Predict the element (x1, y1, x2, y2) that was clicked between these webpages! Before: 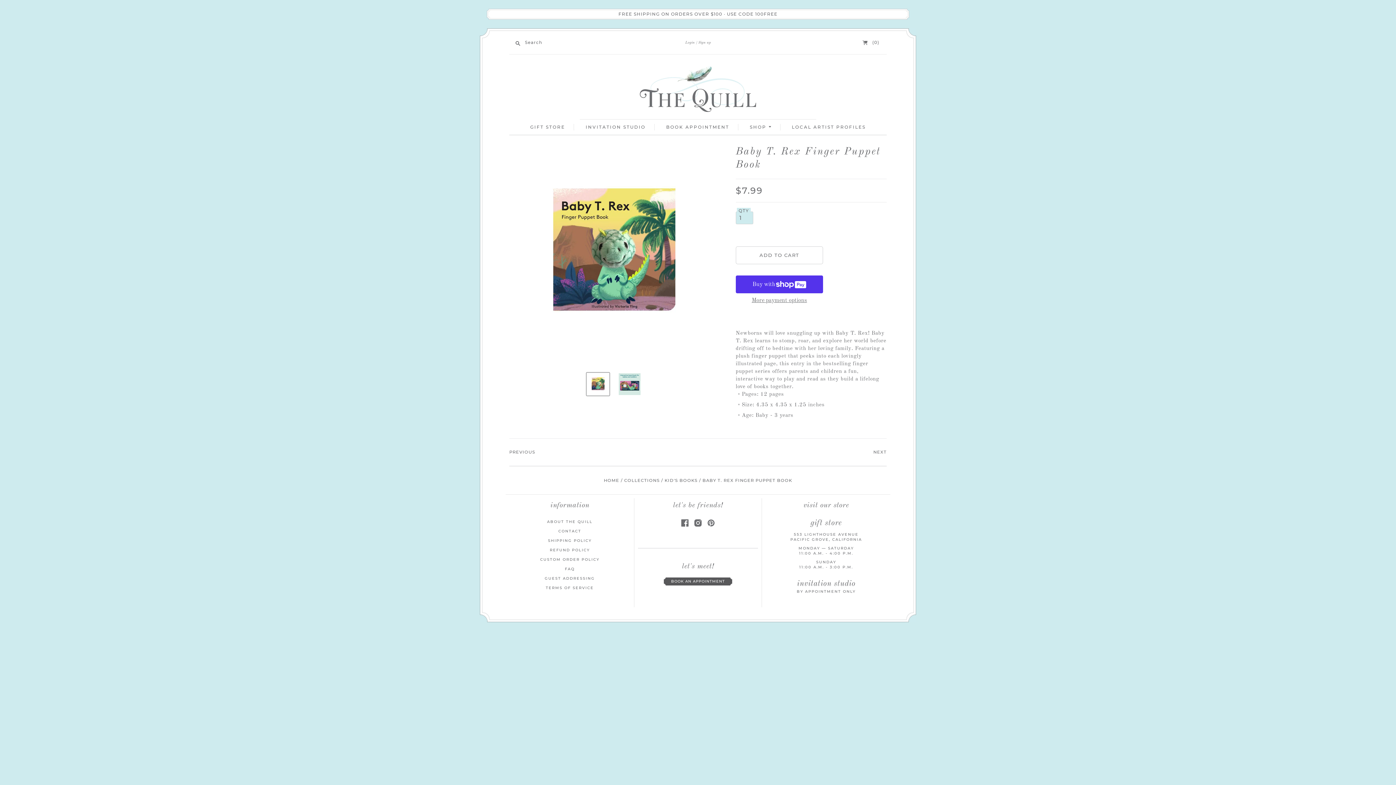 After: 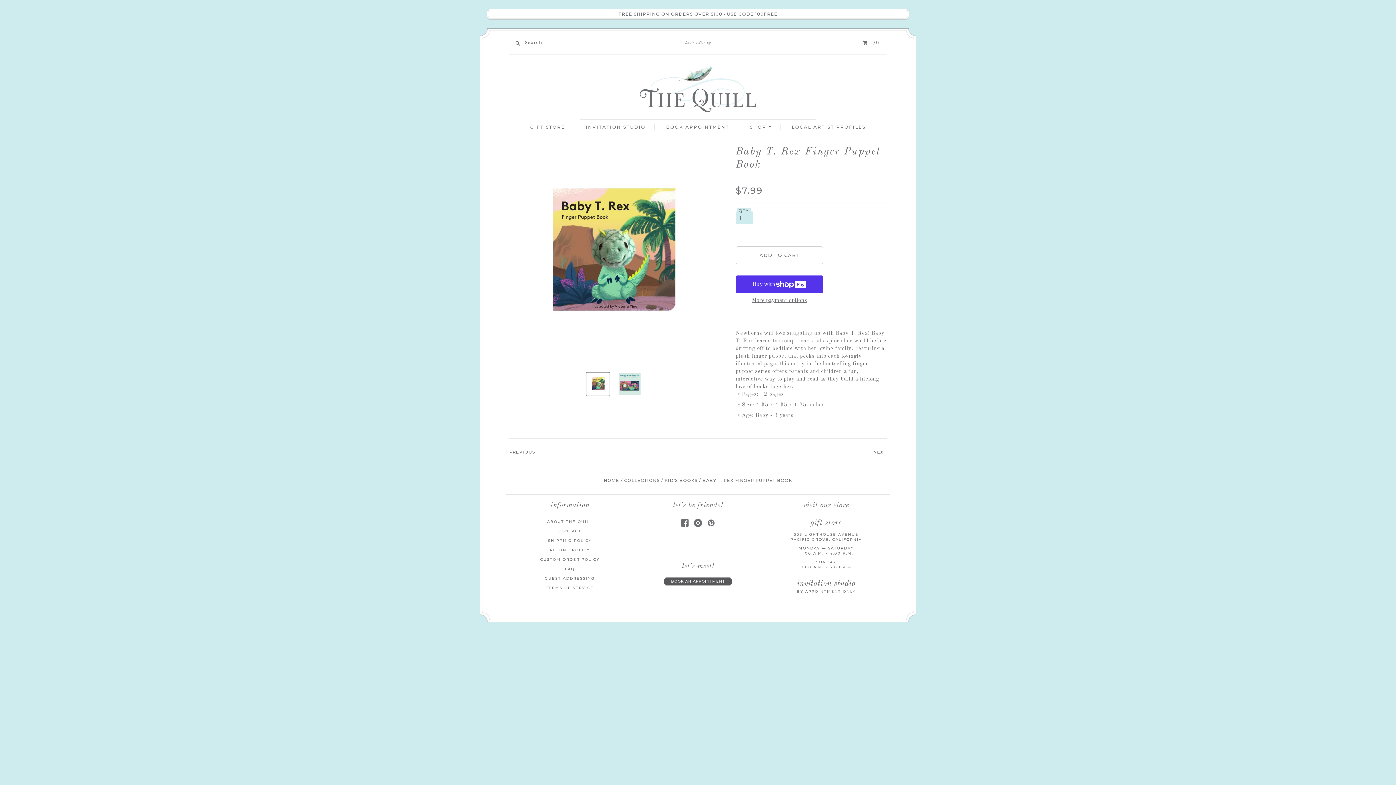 Action: label: Baby T. Rex Finger Puppet Book Translation missing: en.general.accessibility.nav_product_thumbnail bbox: (586, 372, 610, 396)